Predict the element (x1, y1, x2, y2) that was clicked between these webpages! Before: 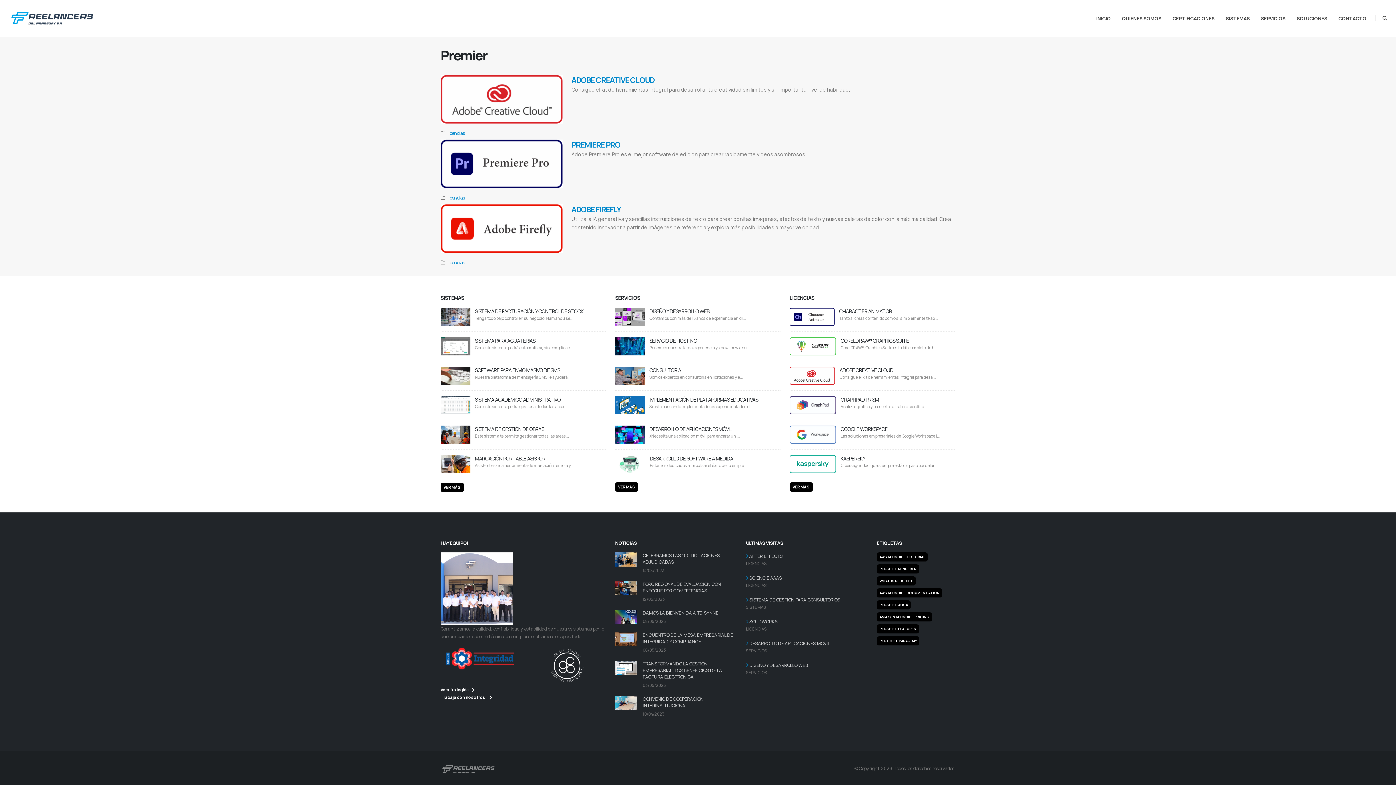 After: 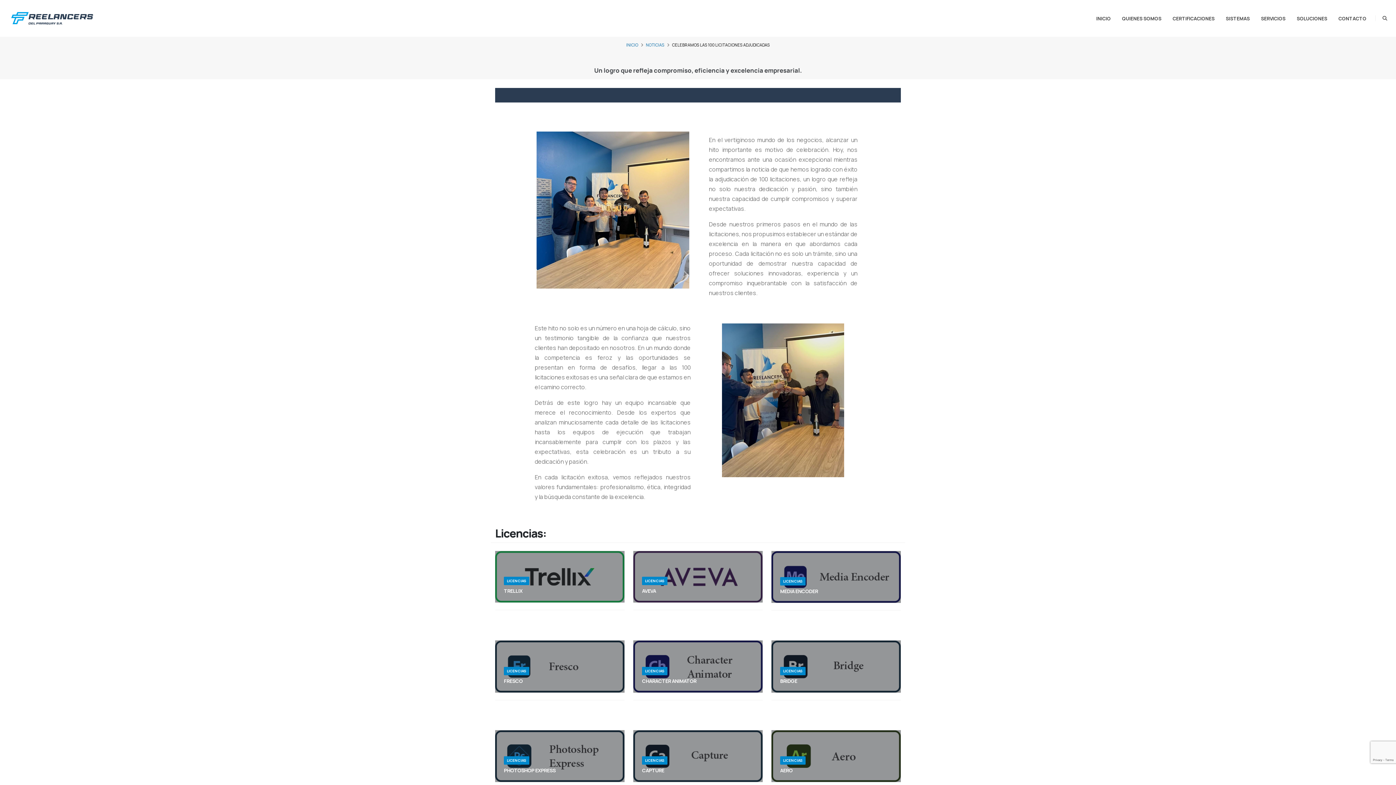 Action: bbox: (615, 552, 642, 574)